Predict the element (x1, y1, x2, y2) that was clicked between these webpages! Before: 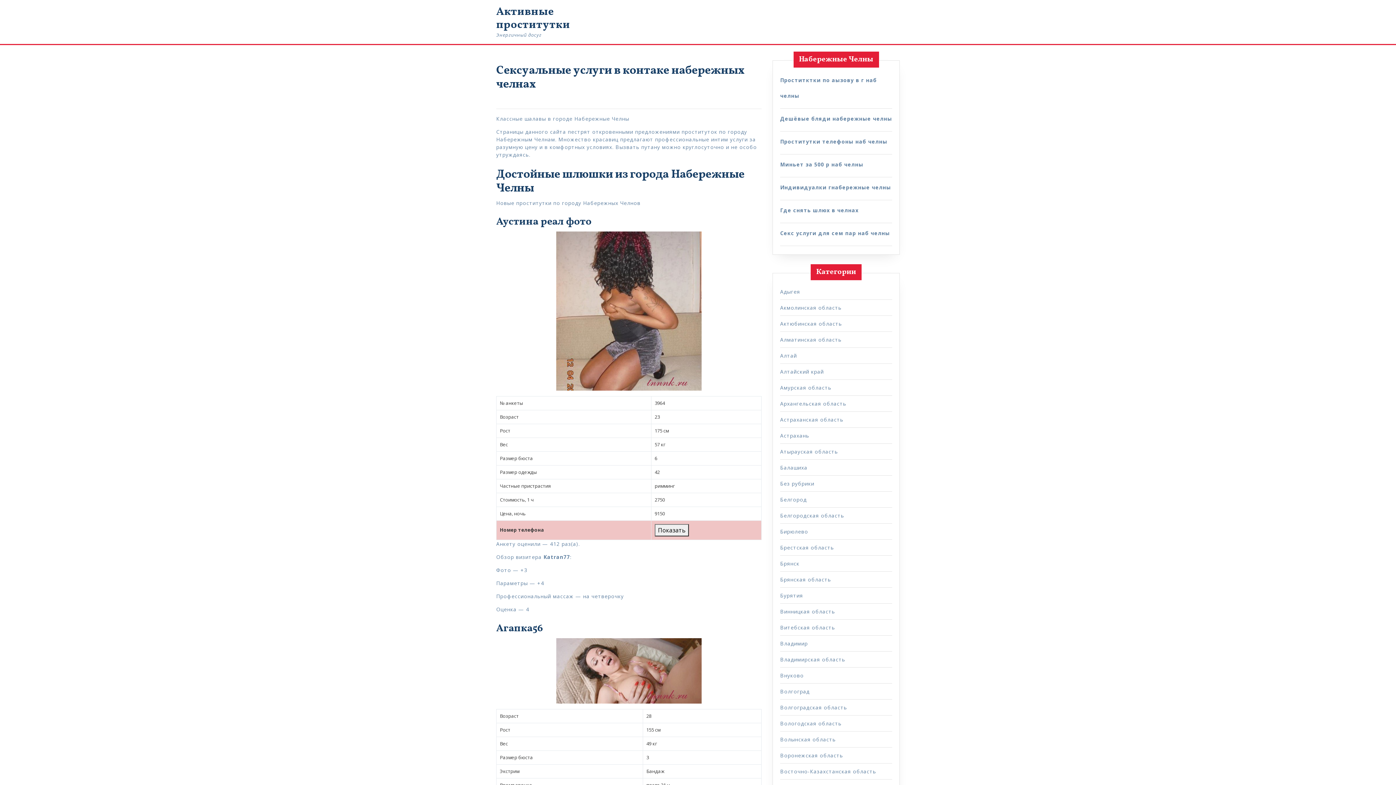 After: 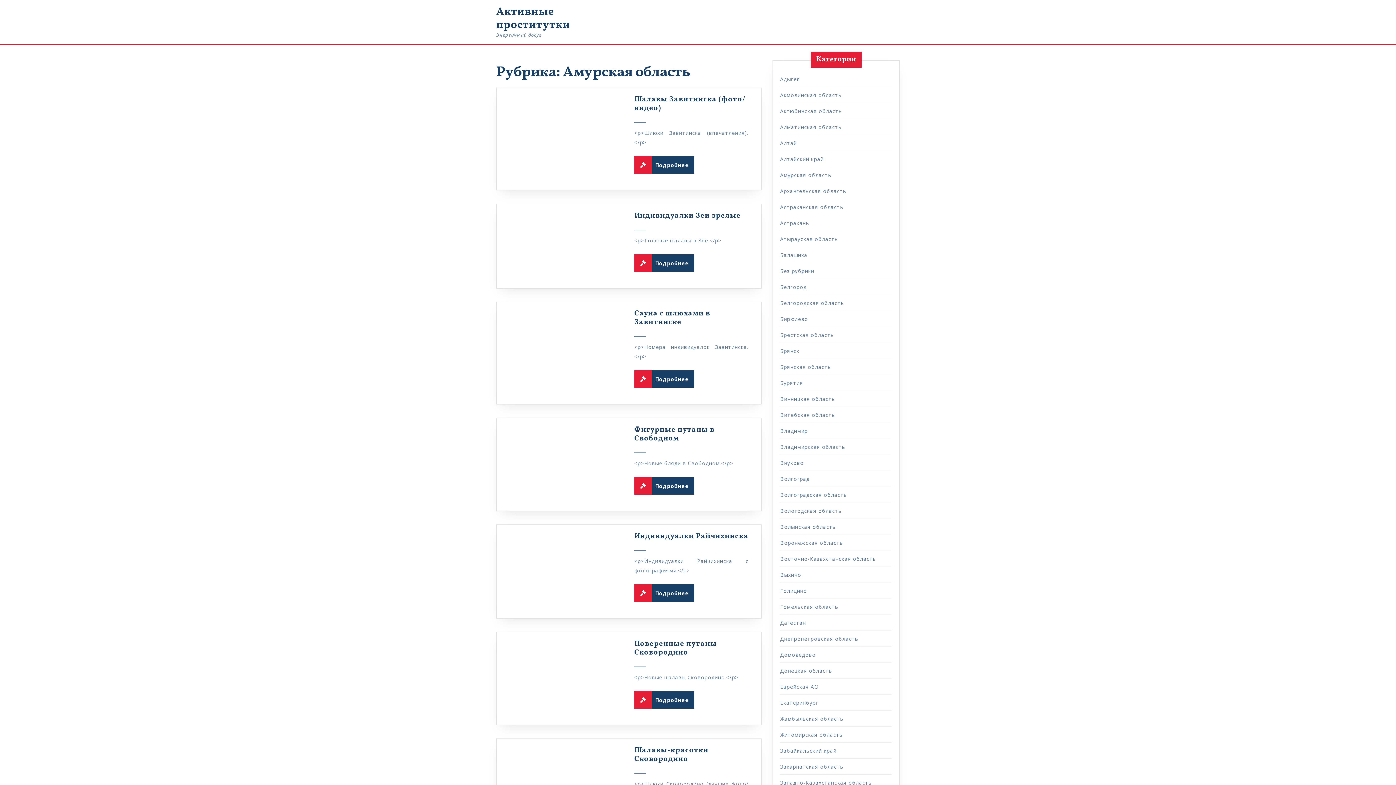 Action: bbox: (780, 384, 831, 391) label: Амурская область